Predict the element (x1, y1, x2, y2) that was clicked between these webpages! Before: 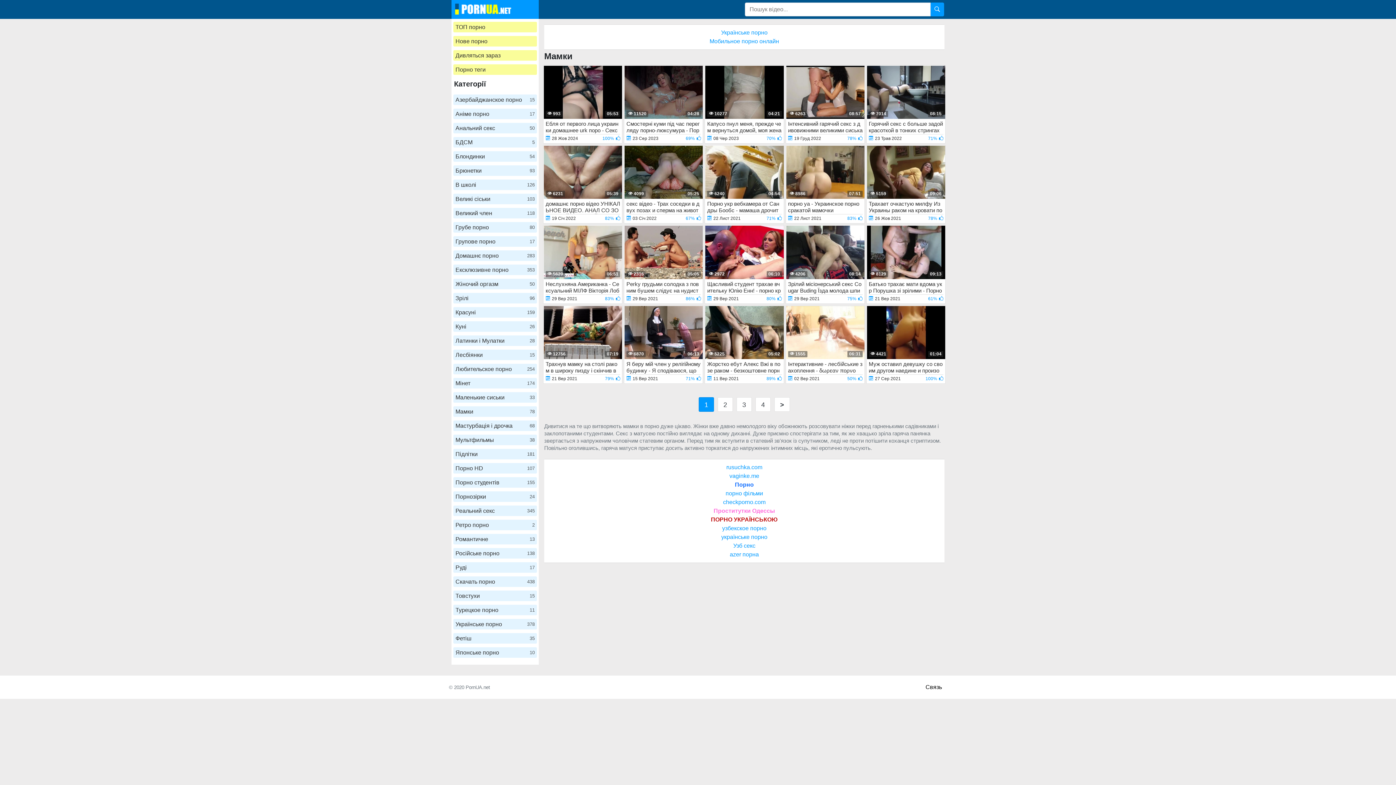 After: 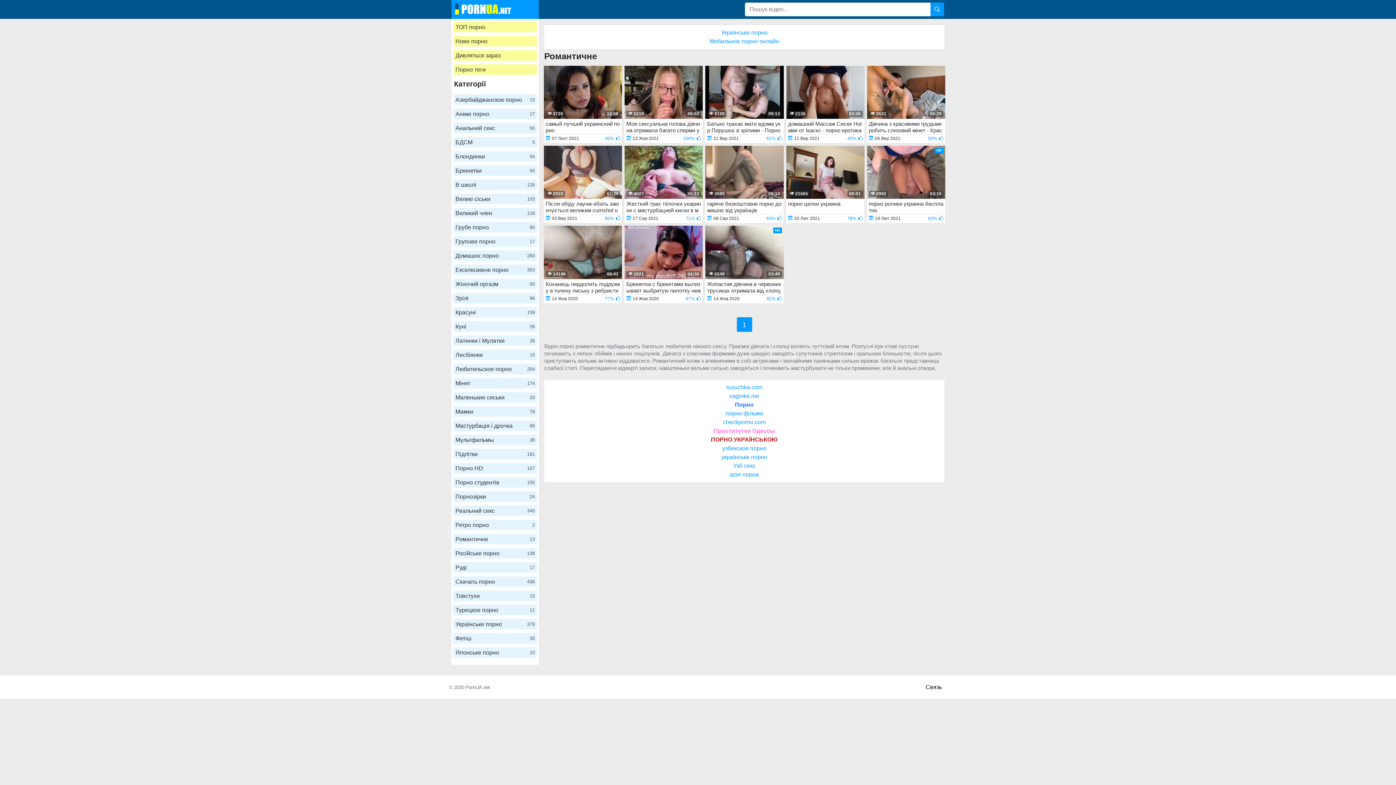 Action: label: Романтичне
13 bbox: (453, 534, 537, 544)